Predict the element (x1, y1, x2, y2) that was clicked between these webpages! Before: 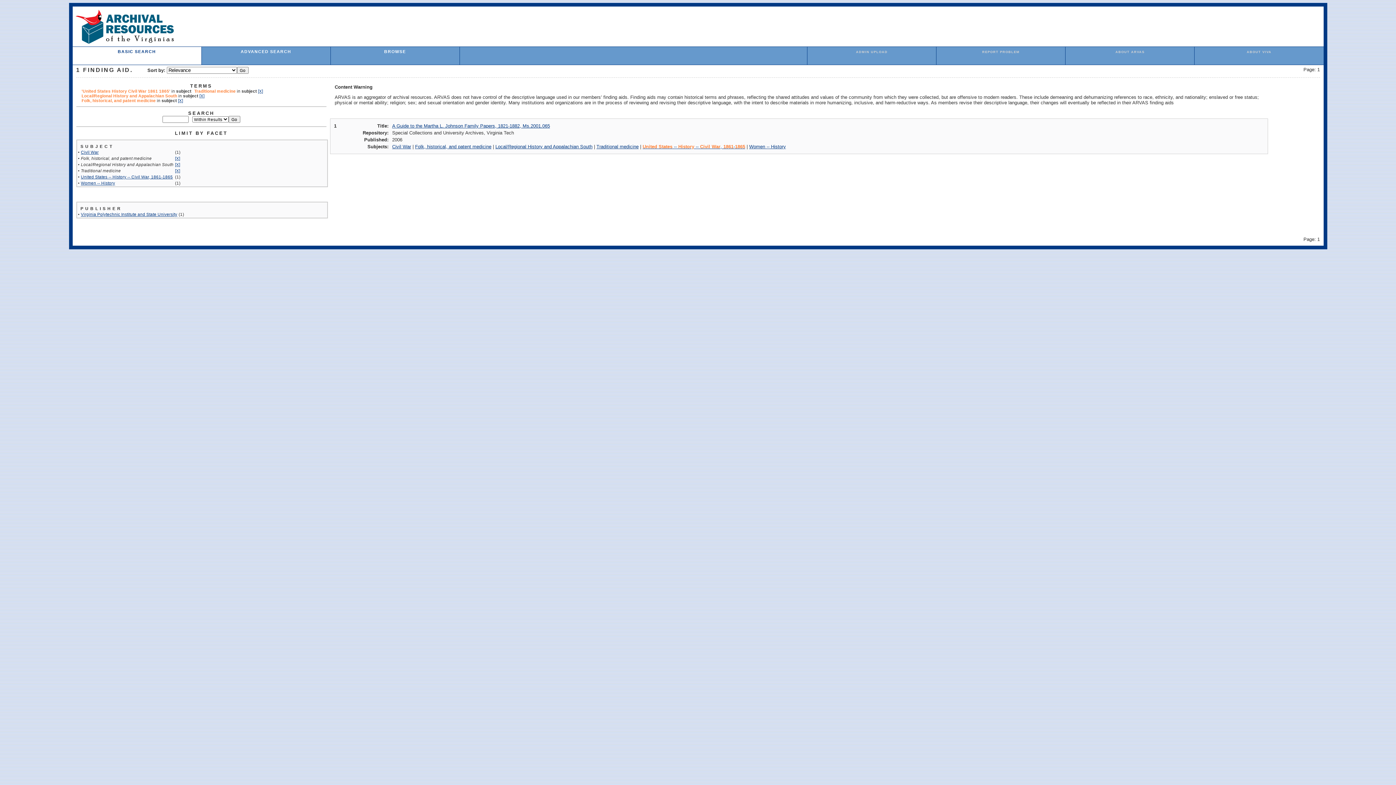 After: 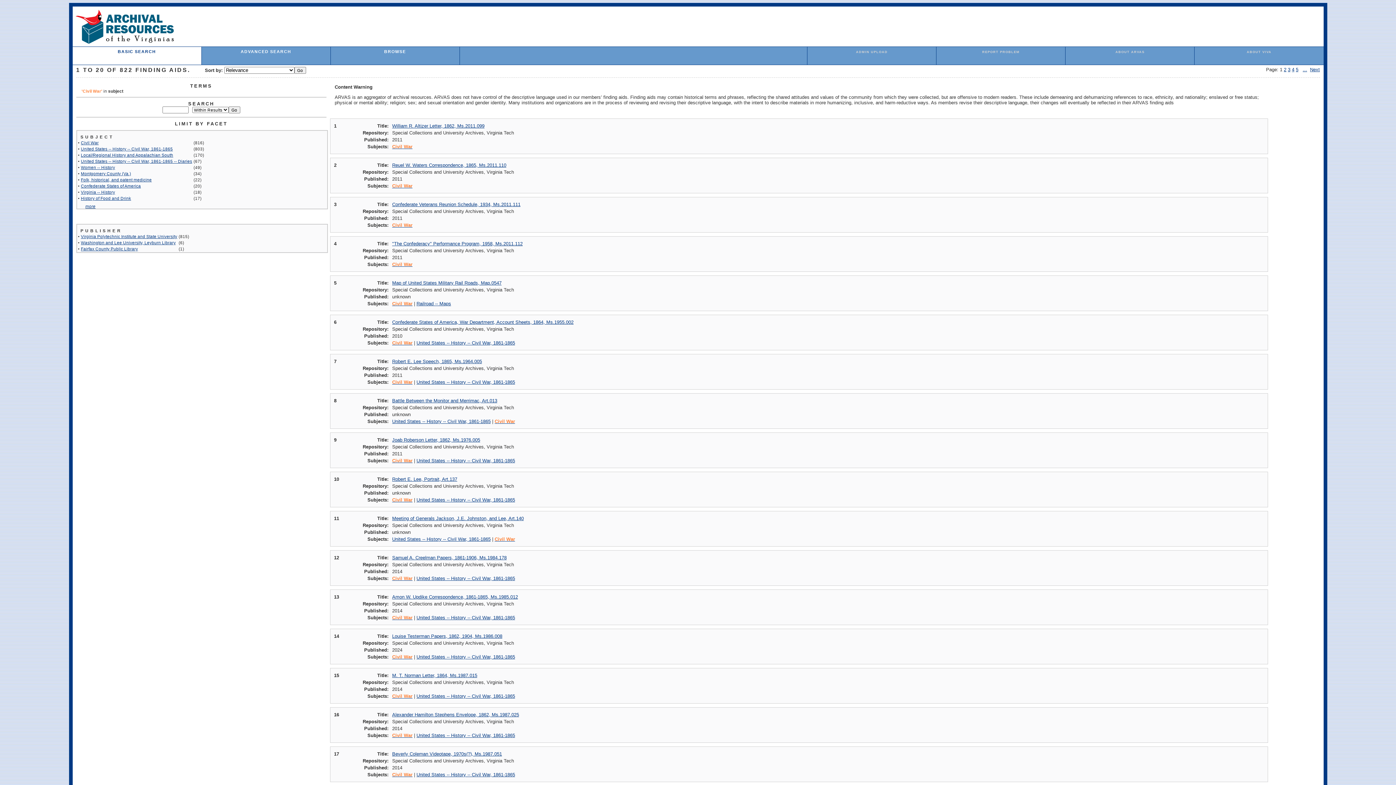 Action: bbox: (392, 144, 411, 149) label: Civil War